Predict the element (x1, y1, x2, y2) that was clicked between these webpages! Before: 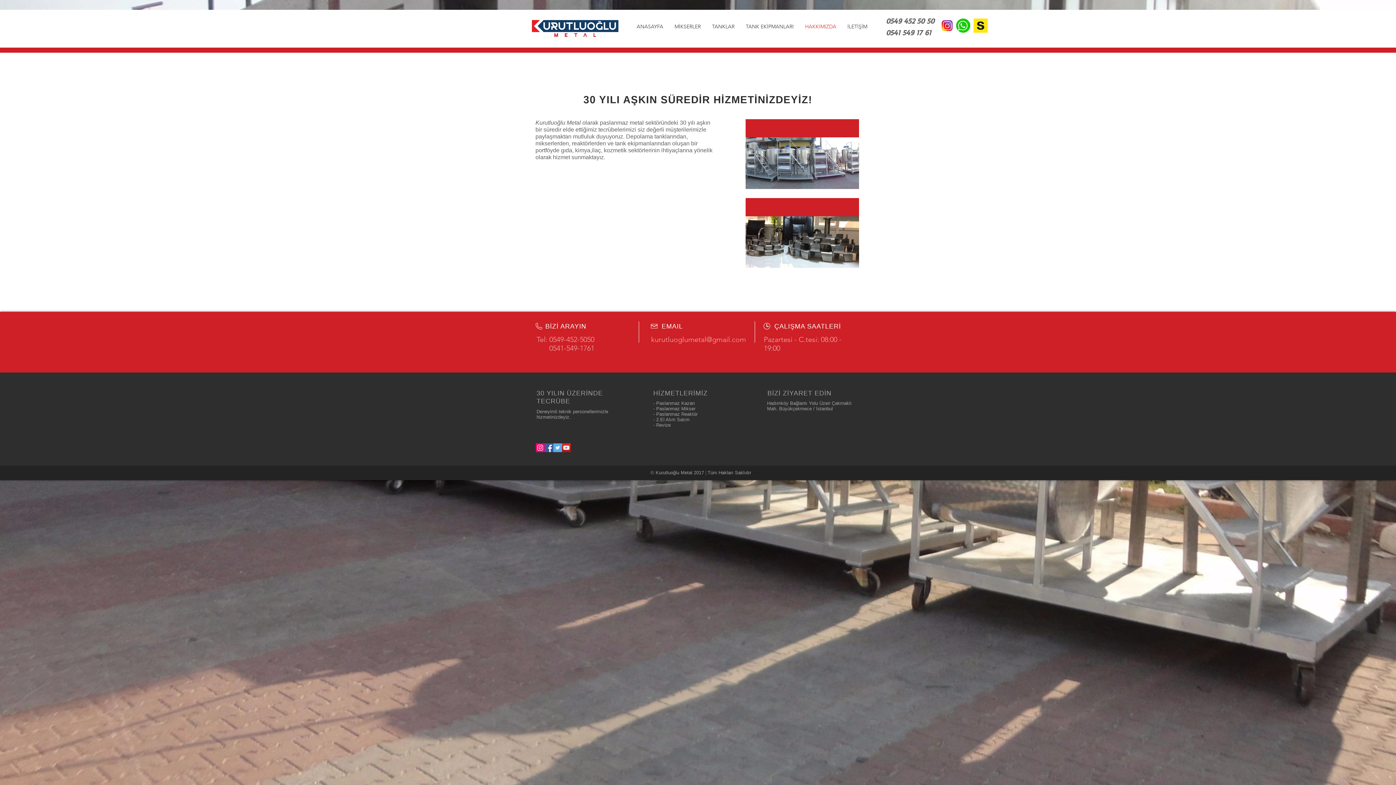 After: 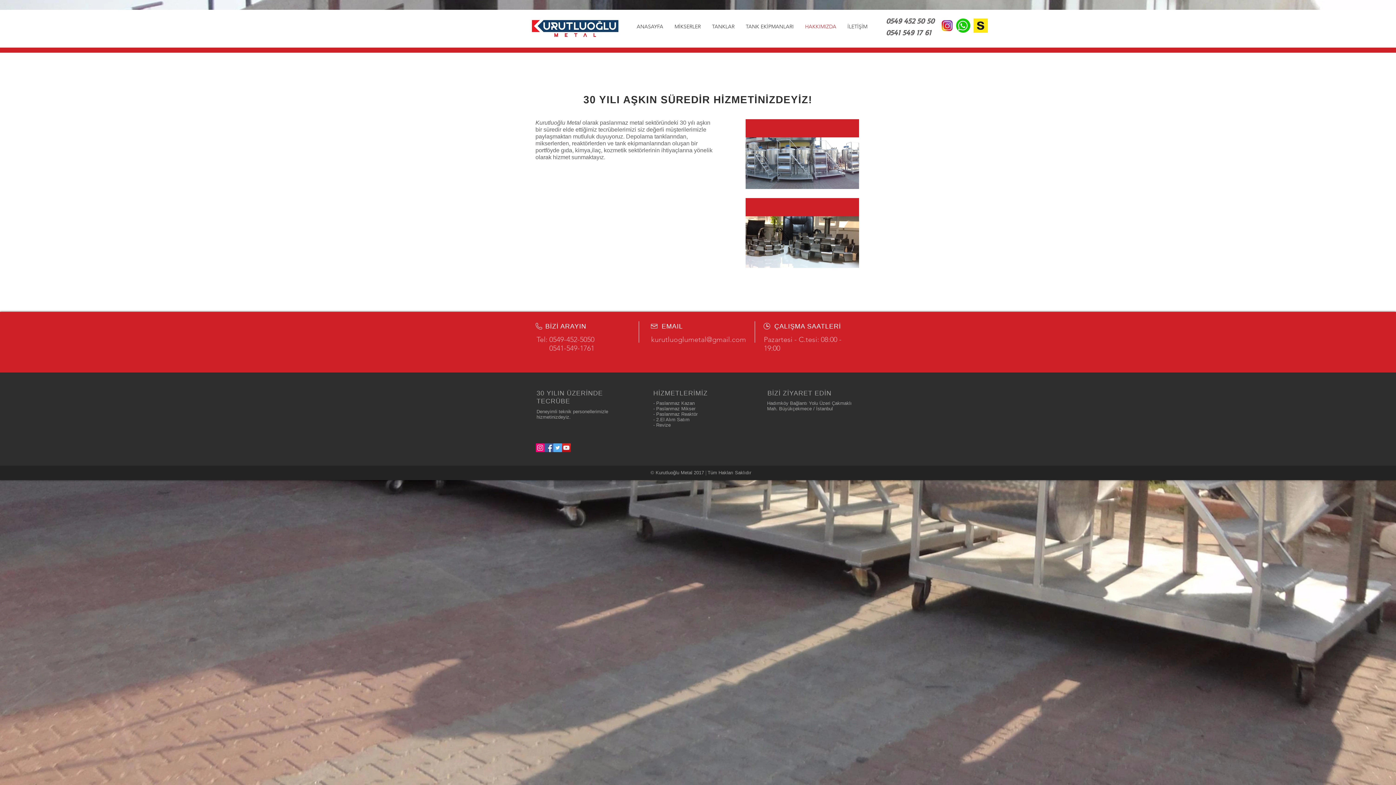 Action: bbox: (536, 443, 544, 452) label: Instagram Sosyal Simge